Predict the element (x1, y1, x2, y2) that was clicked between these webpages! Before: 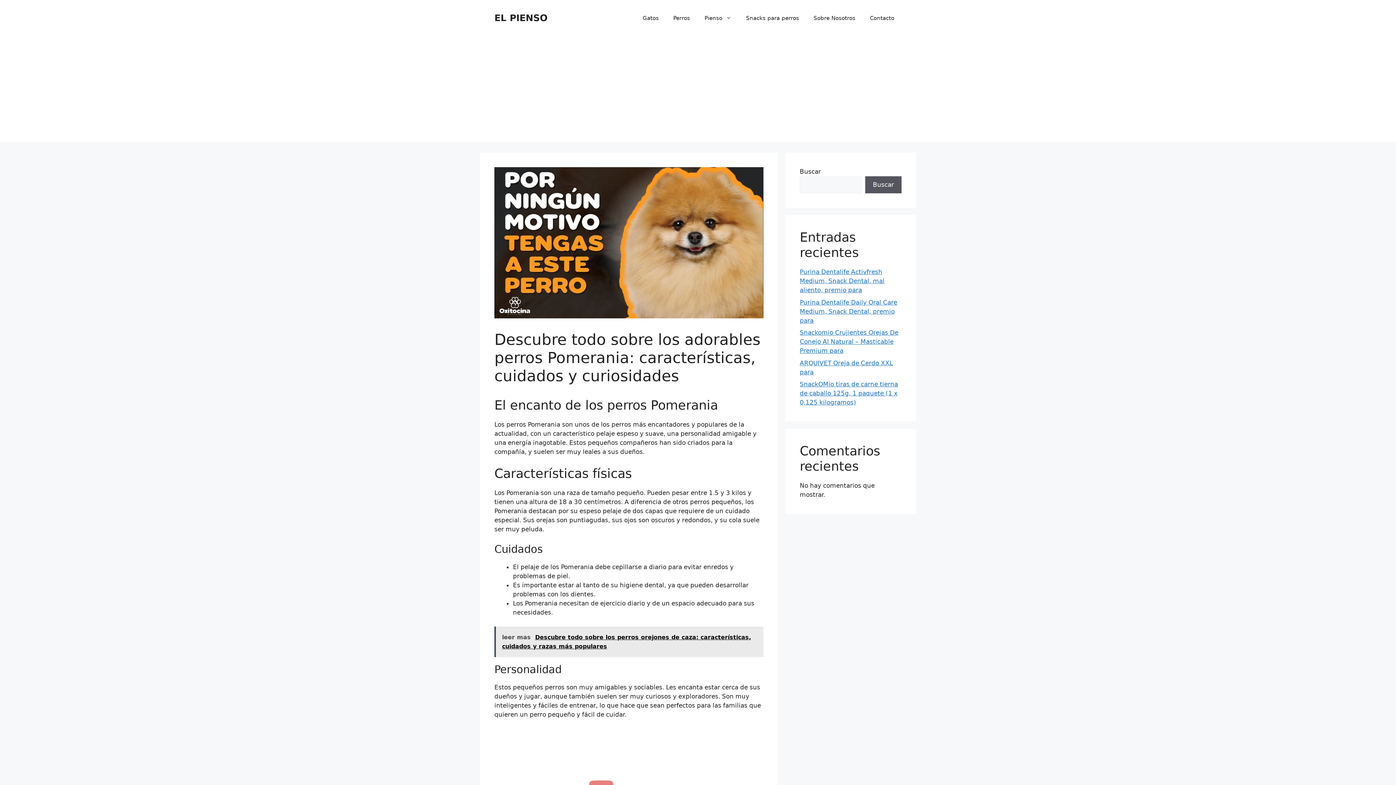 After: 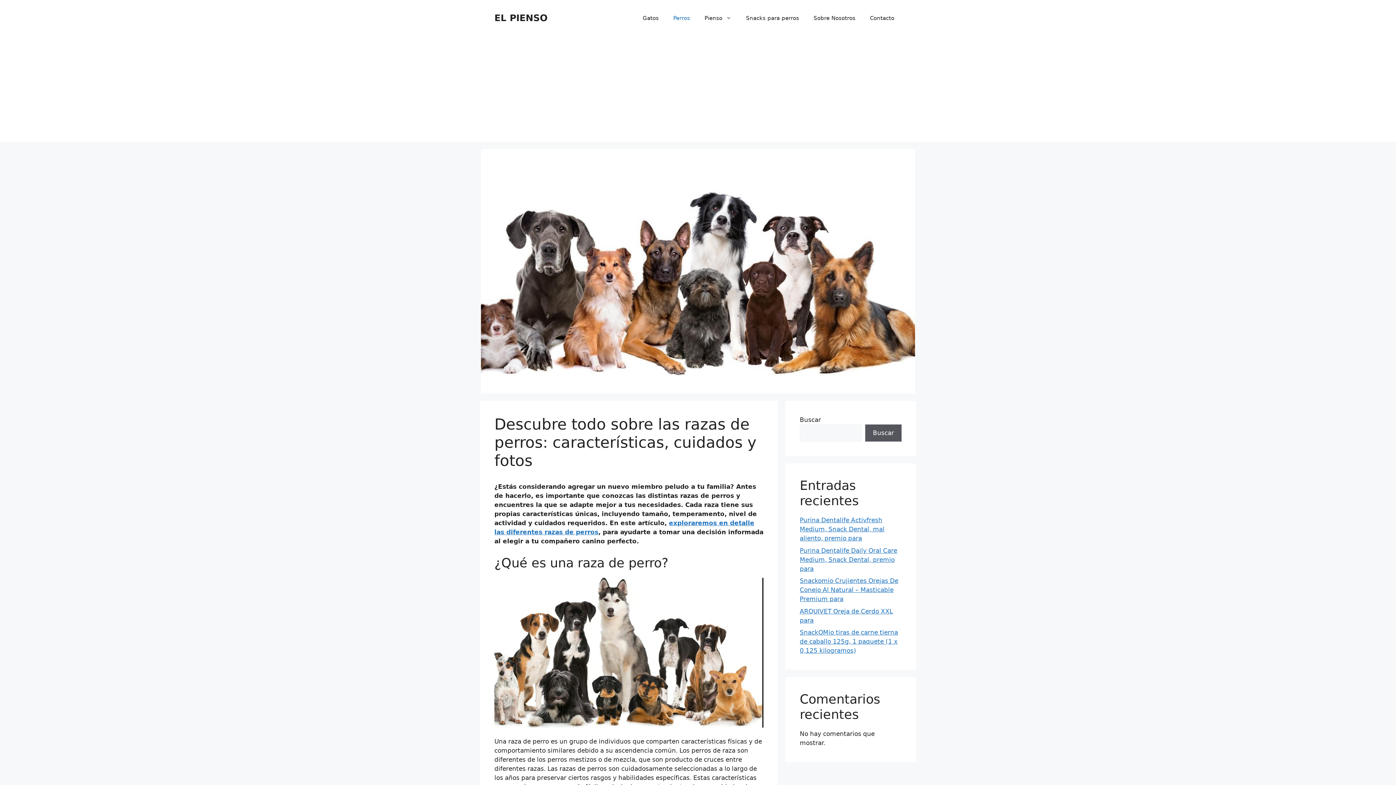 Action: bbox: (666, 7, 697, 29) label: Perros